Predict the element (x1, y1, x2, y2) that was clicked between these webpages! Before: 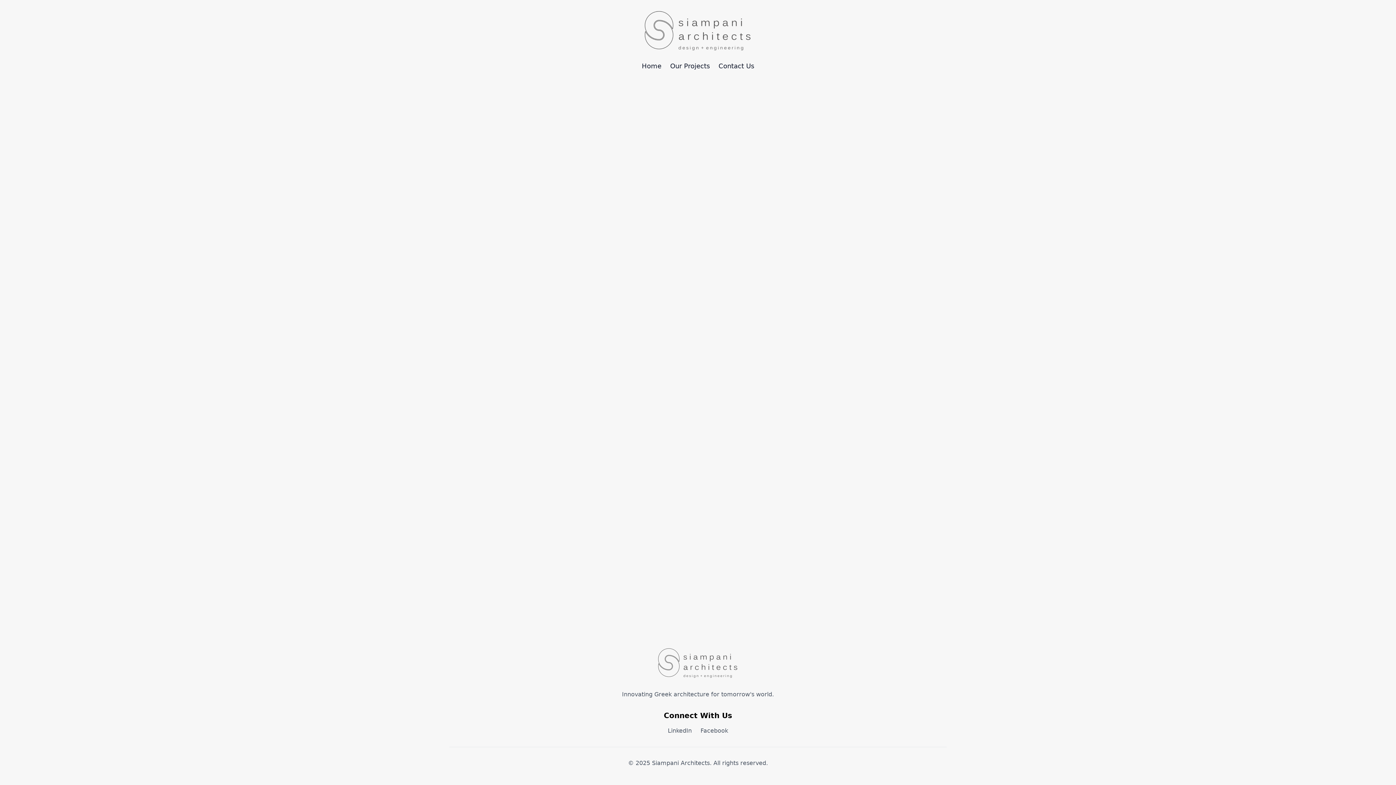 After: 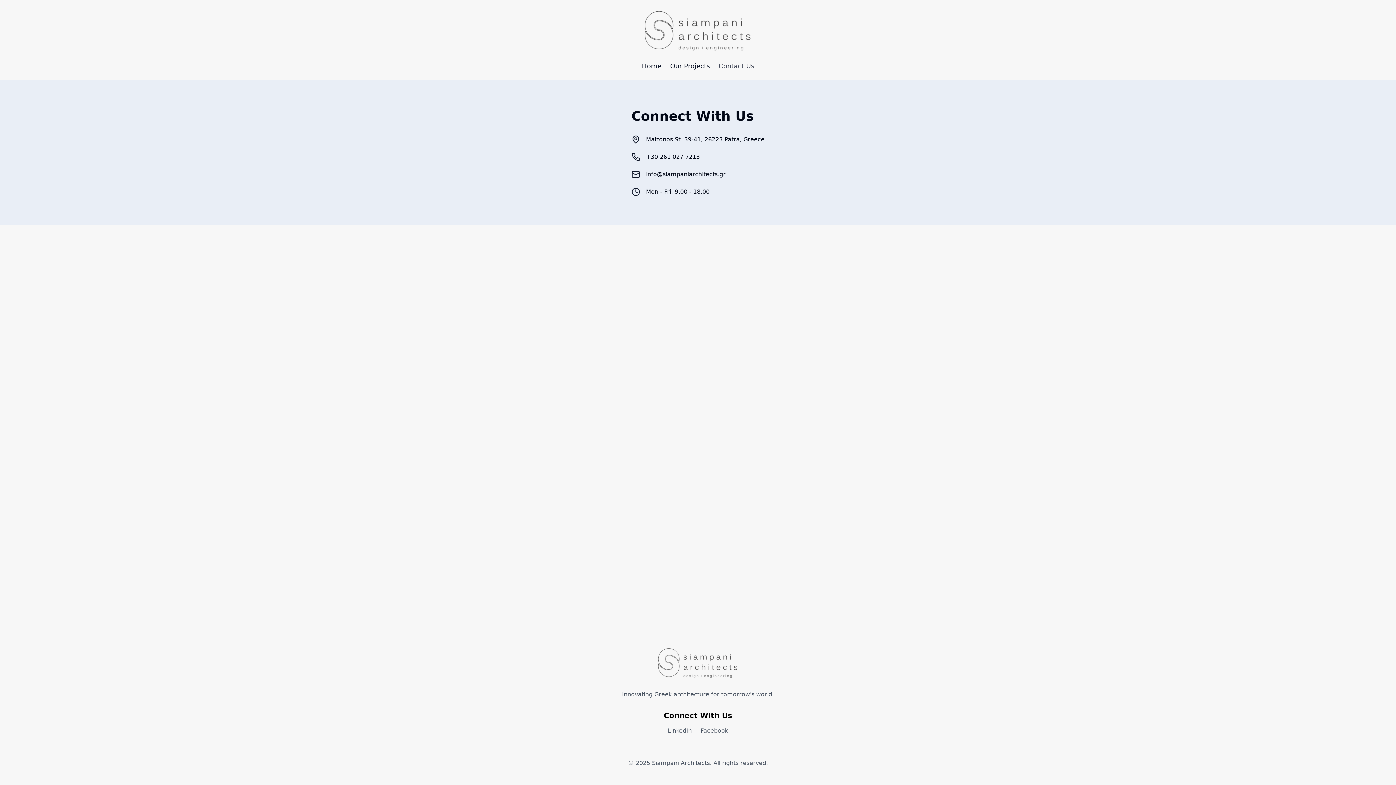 Action: label: Contact Us bbox: (718, 61, 754, 71)